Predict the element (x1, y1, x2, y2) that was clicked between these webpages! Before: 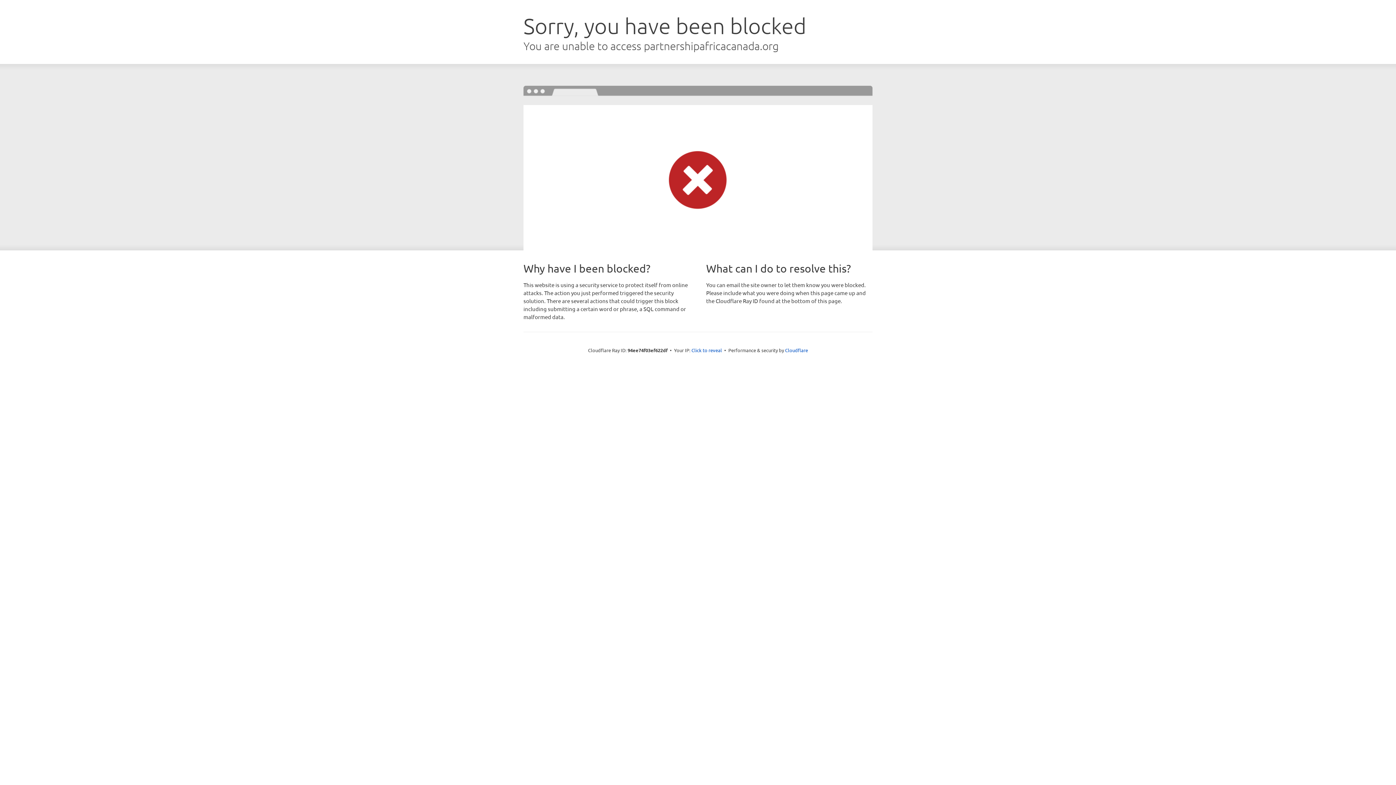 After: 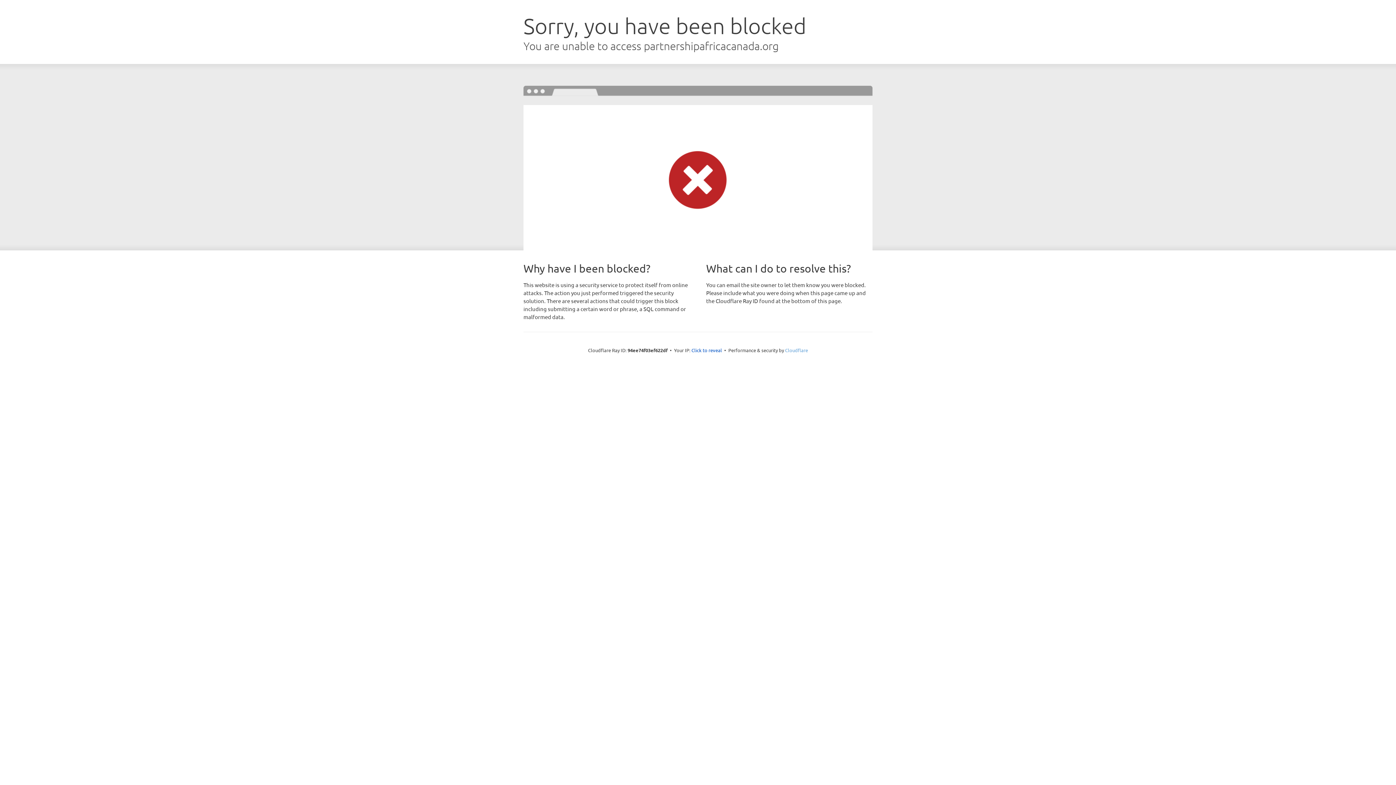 Action: bbox: (785, 347, 808, 353) label: Cloudflare